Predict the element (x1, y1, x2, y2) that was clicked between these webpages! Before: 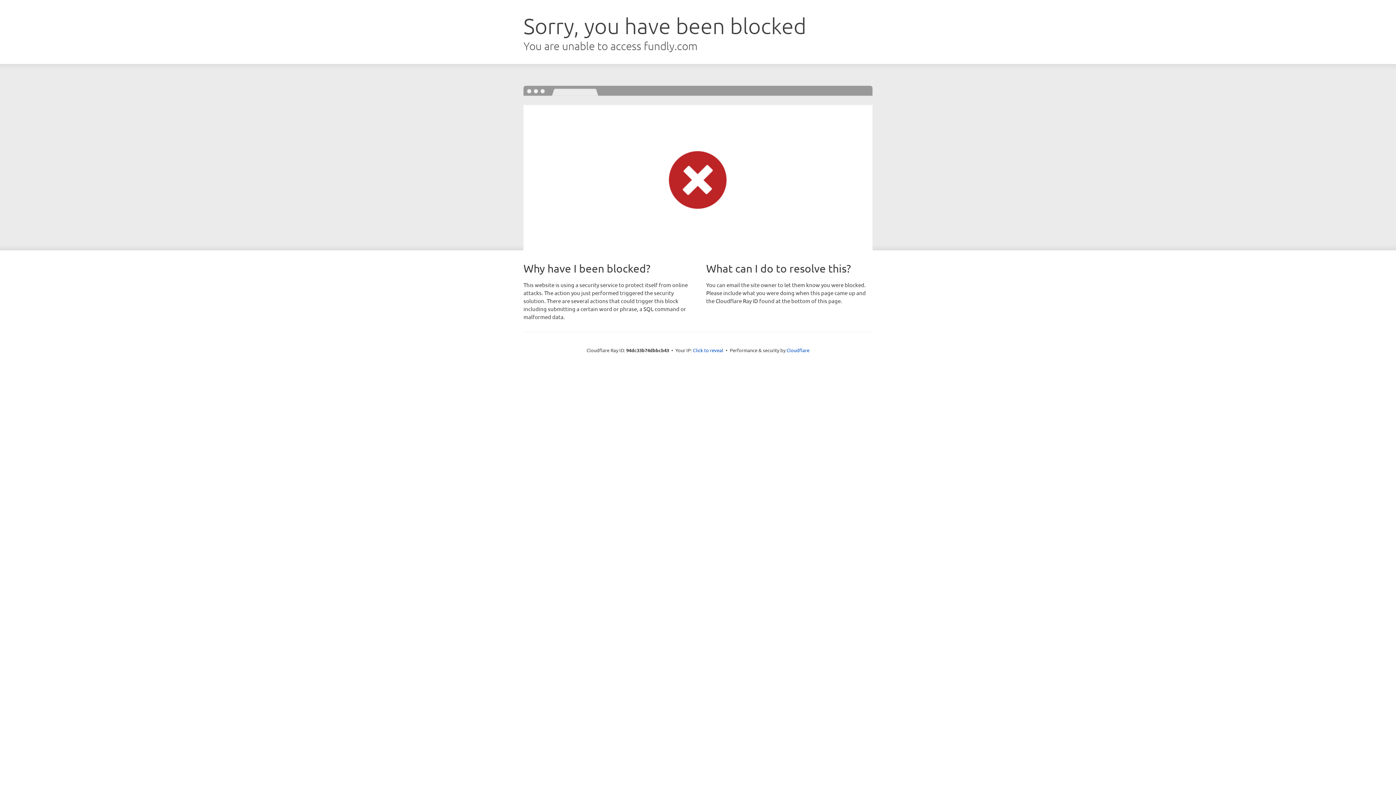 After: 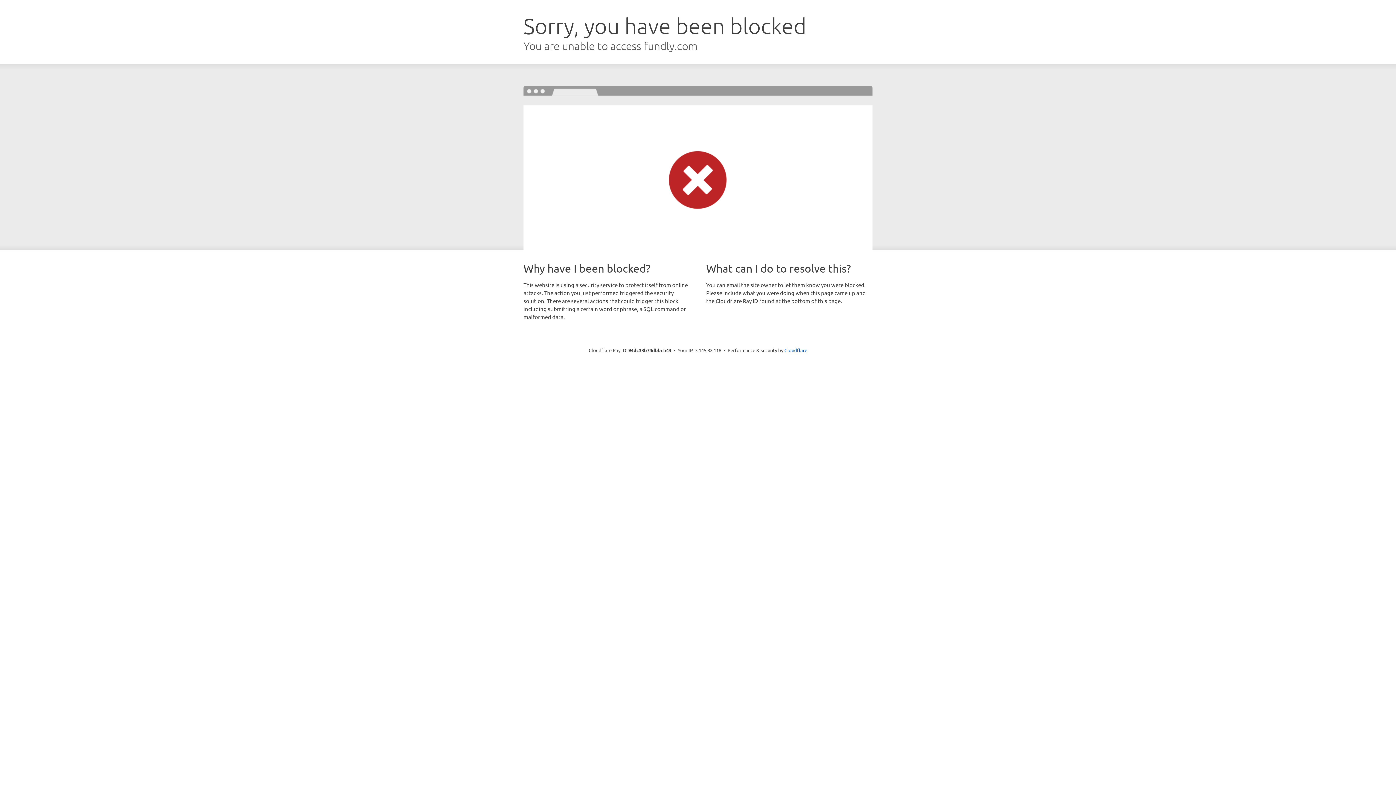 Action: label: Click to reveal bbox: (693, 346, 723, 353)